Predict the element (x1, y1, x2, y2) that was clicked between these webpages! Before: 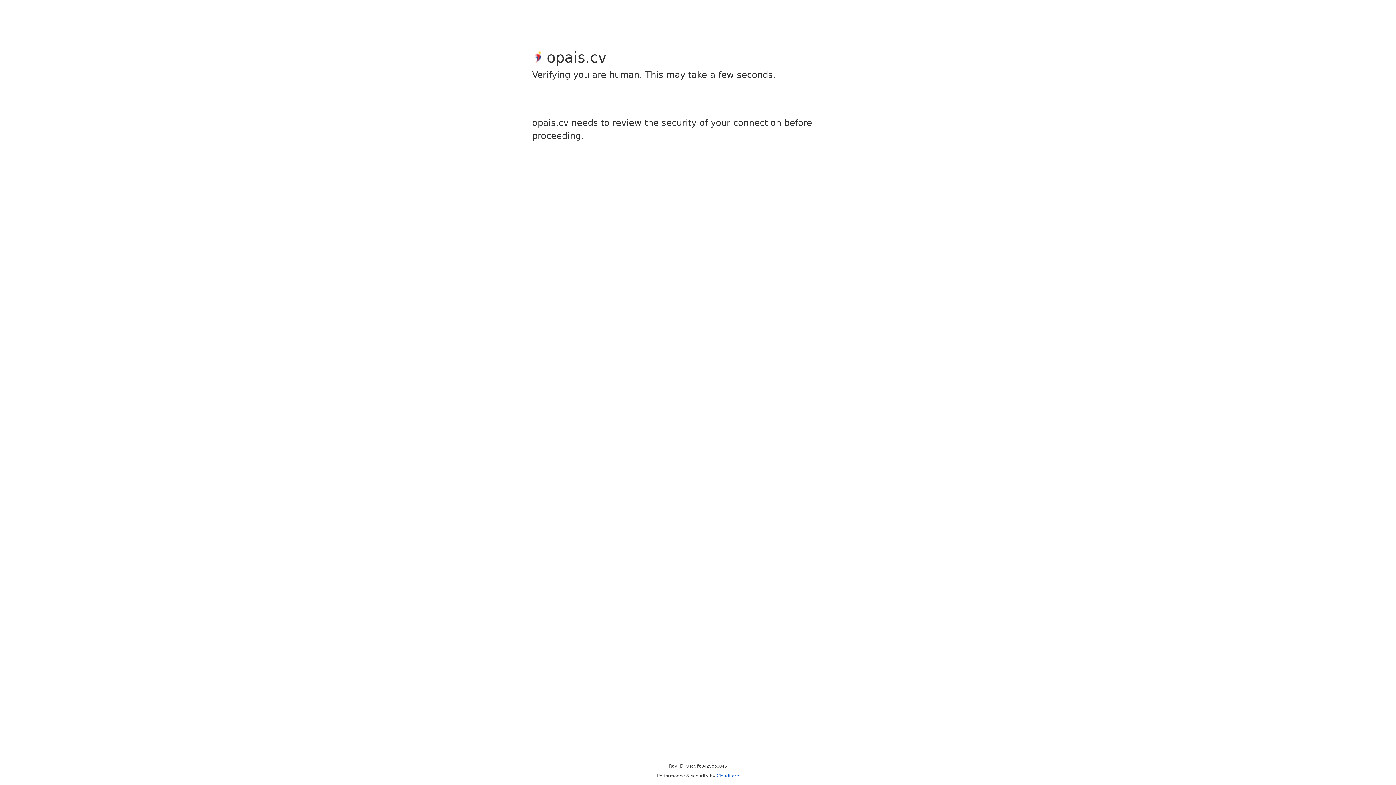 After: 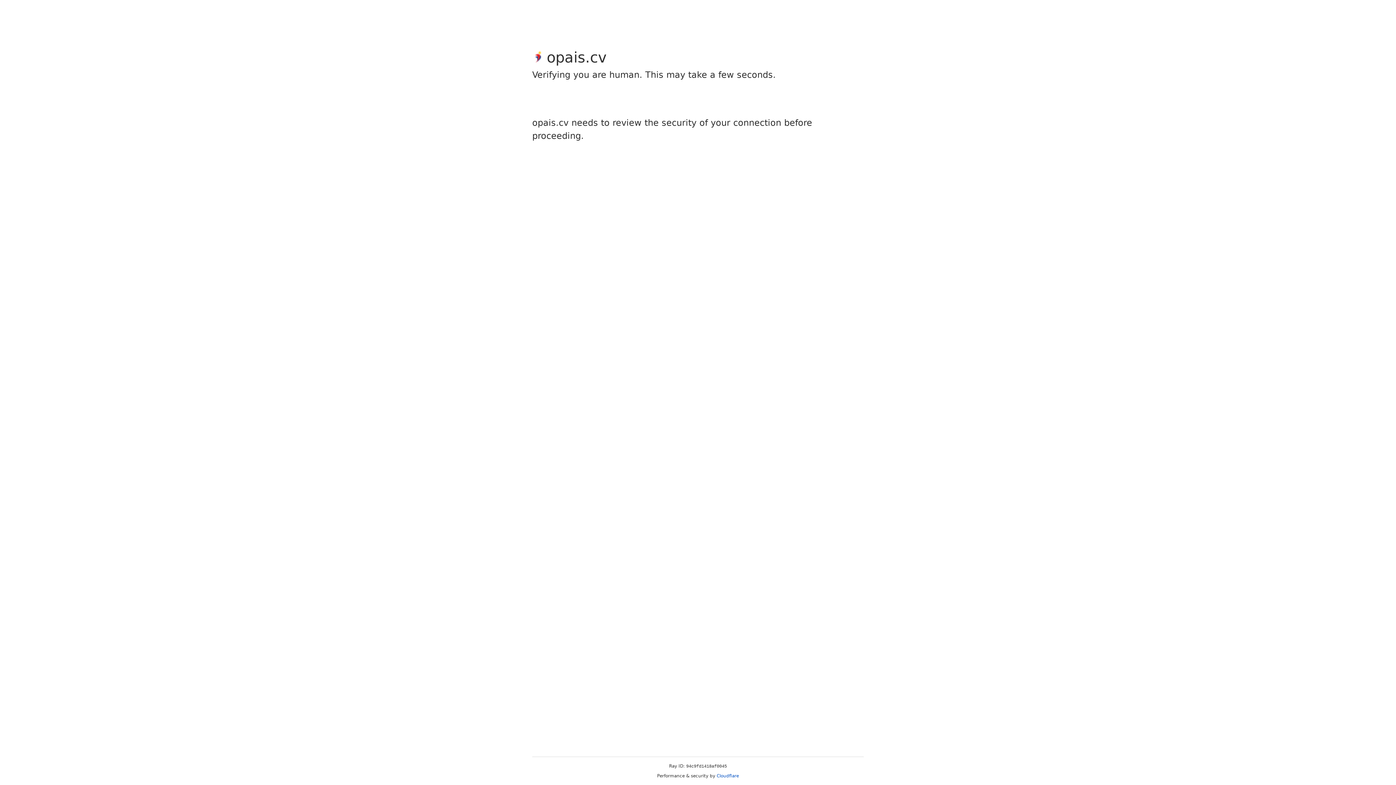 Action: bbox: (716, 773, 739, 778) label: Cloudflare